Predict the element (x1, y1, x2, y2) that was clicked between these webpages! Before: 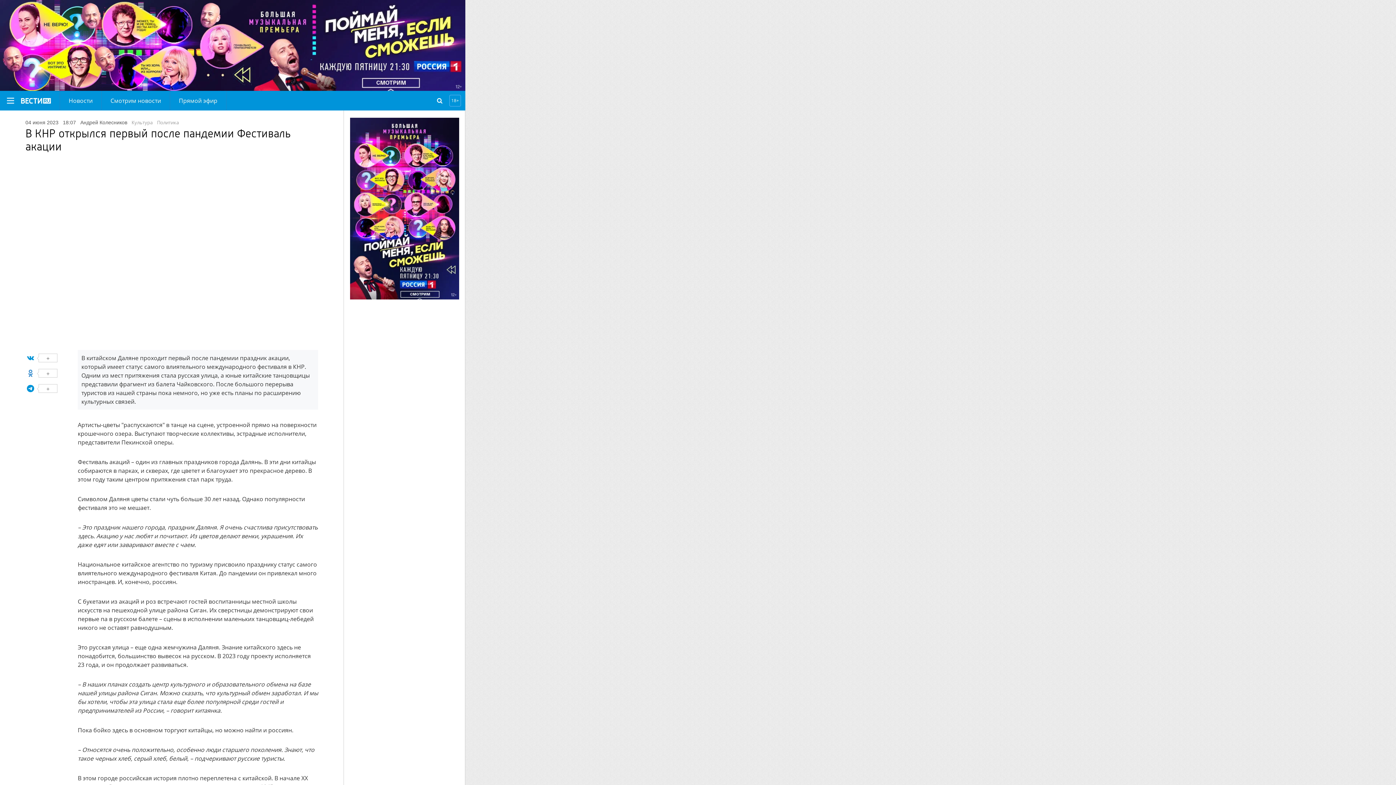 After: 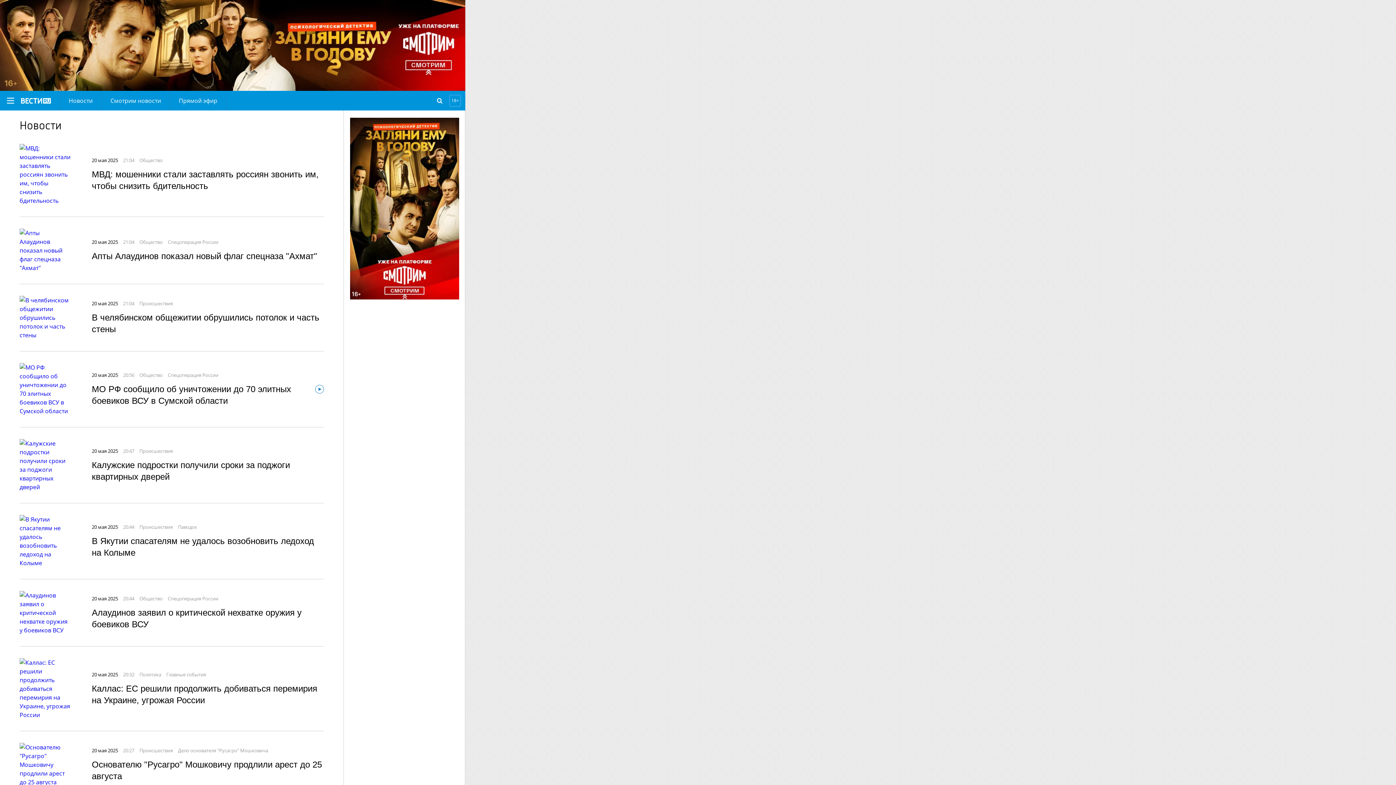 Action: bbox: (60, 90, 101, 110) label: Новости